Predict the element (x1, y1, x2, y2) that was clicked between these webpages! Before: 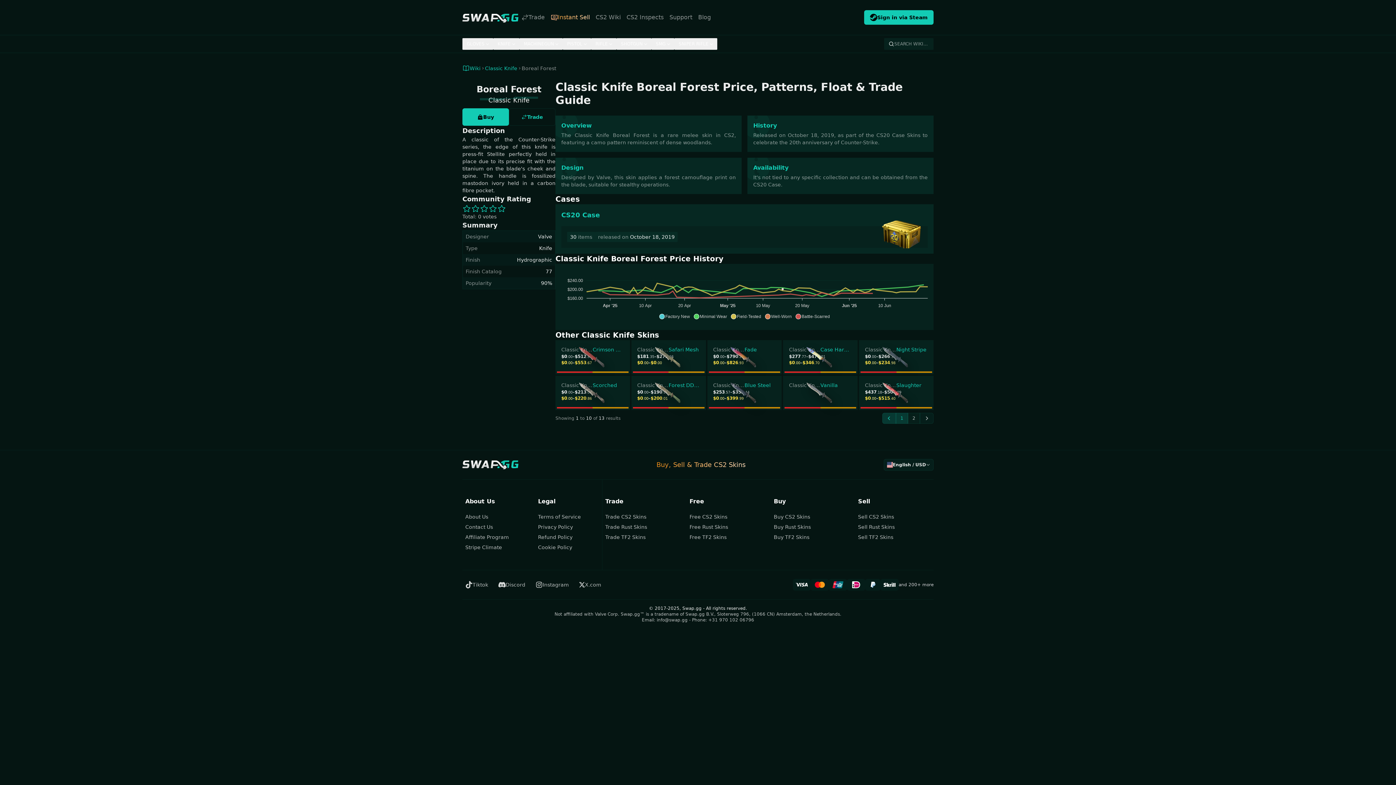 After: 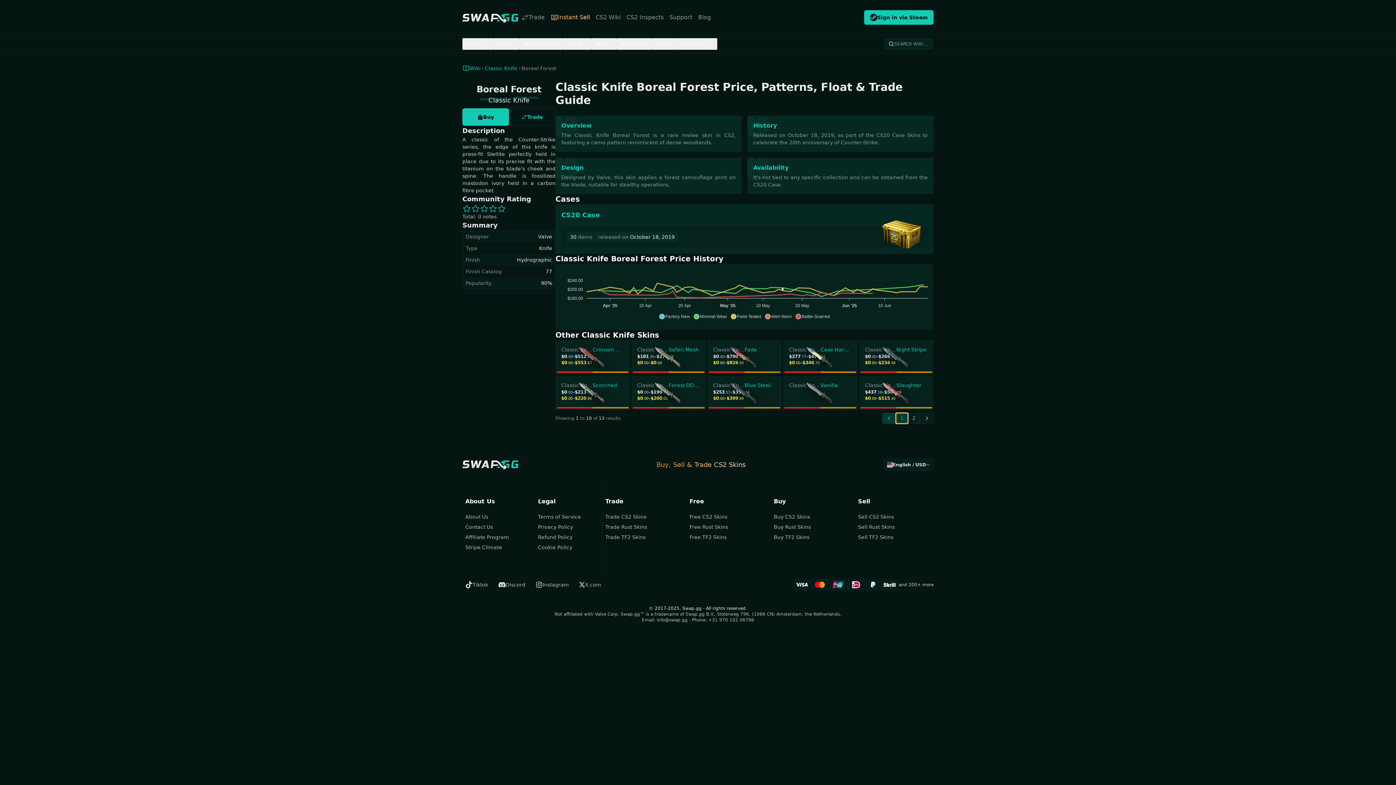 Action: label: 1 bbox: (896, 413, 908, 424)